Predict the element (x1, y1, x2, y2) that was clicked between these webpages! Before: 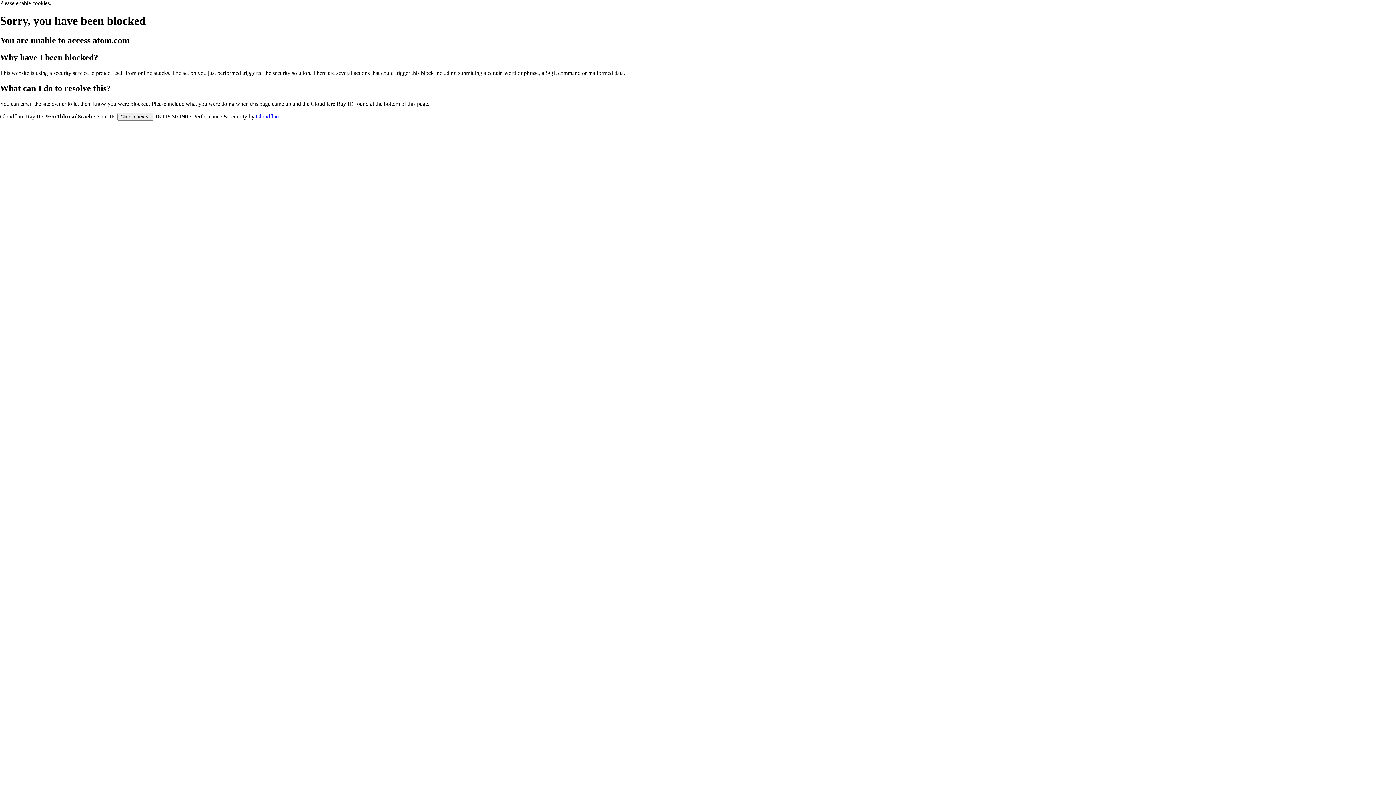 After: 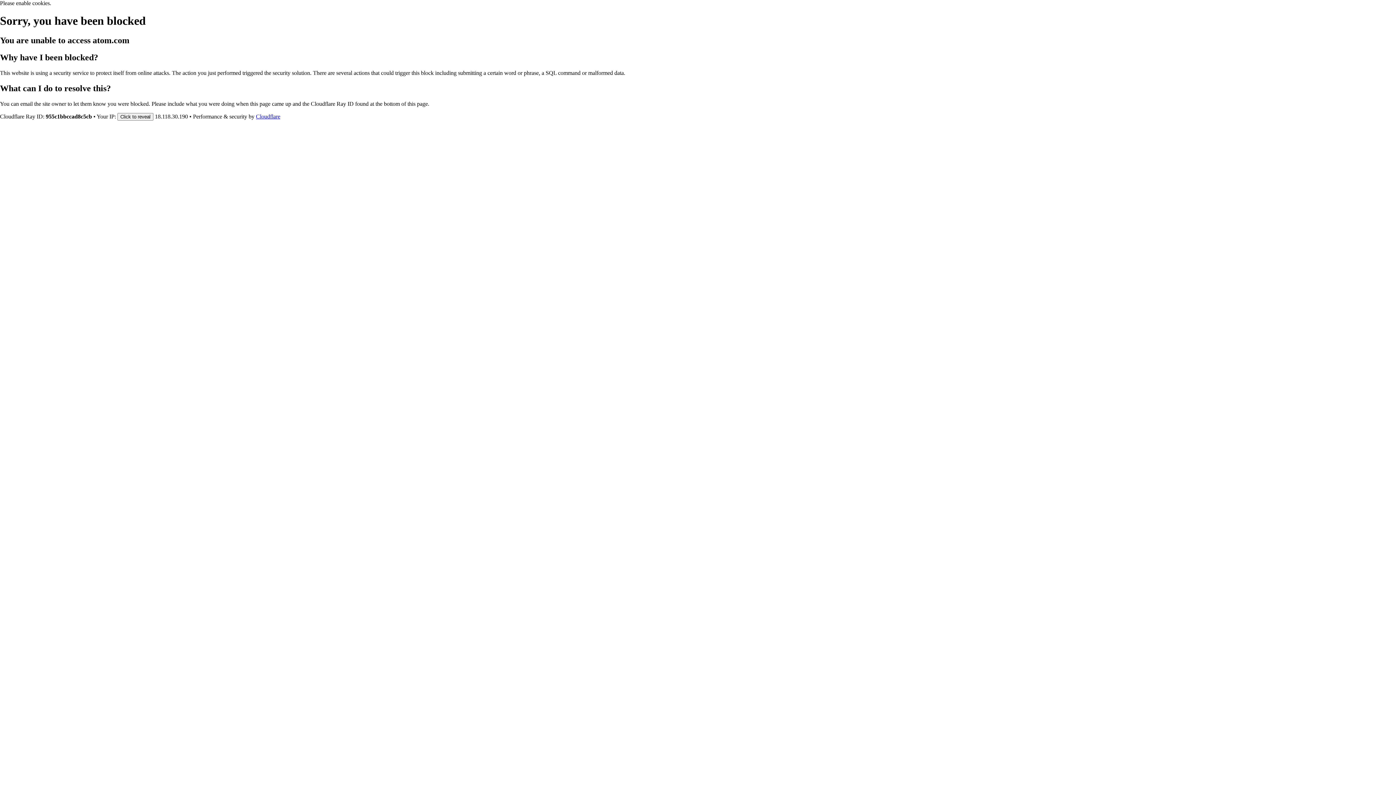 Action: bbox: (256, 113, 280, 119) label: Cloudflare